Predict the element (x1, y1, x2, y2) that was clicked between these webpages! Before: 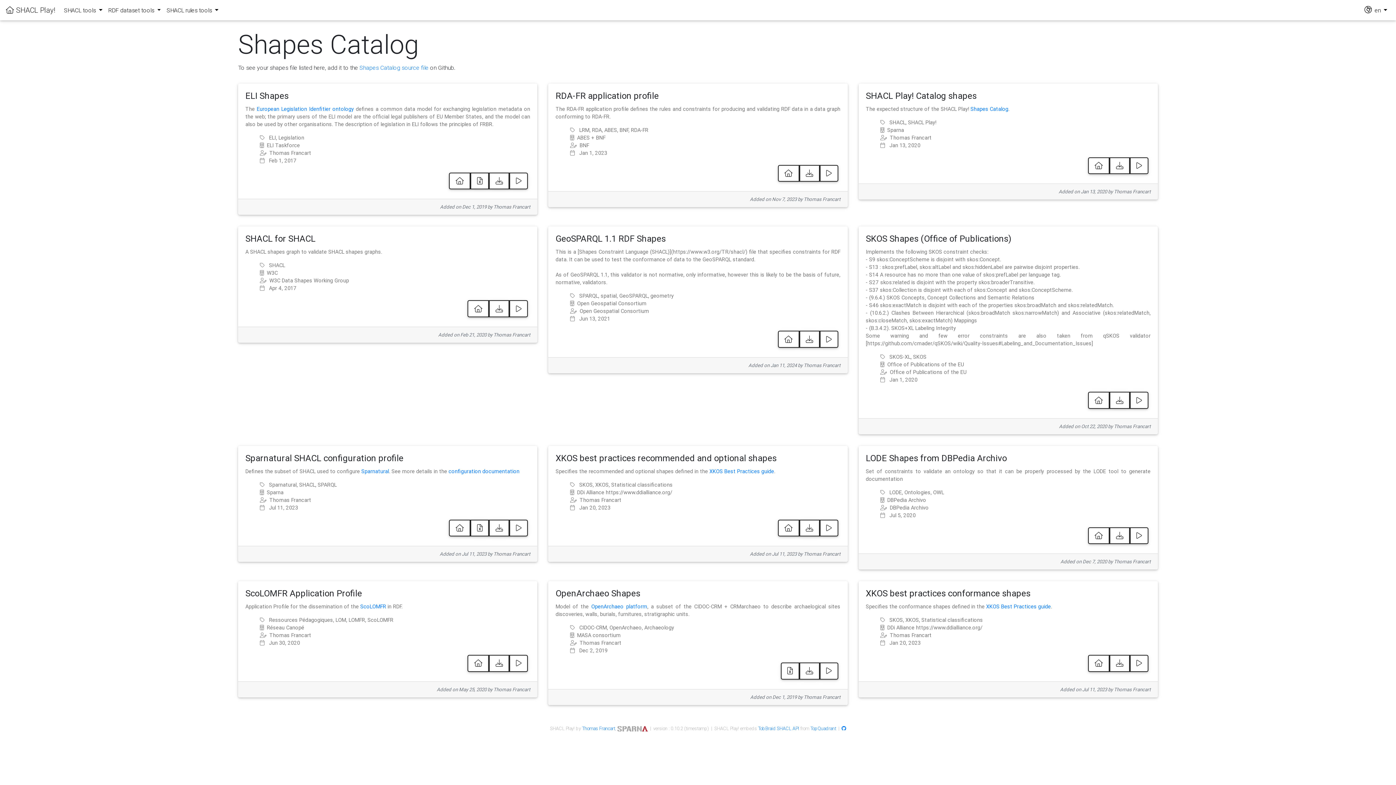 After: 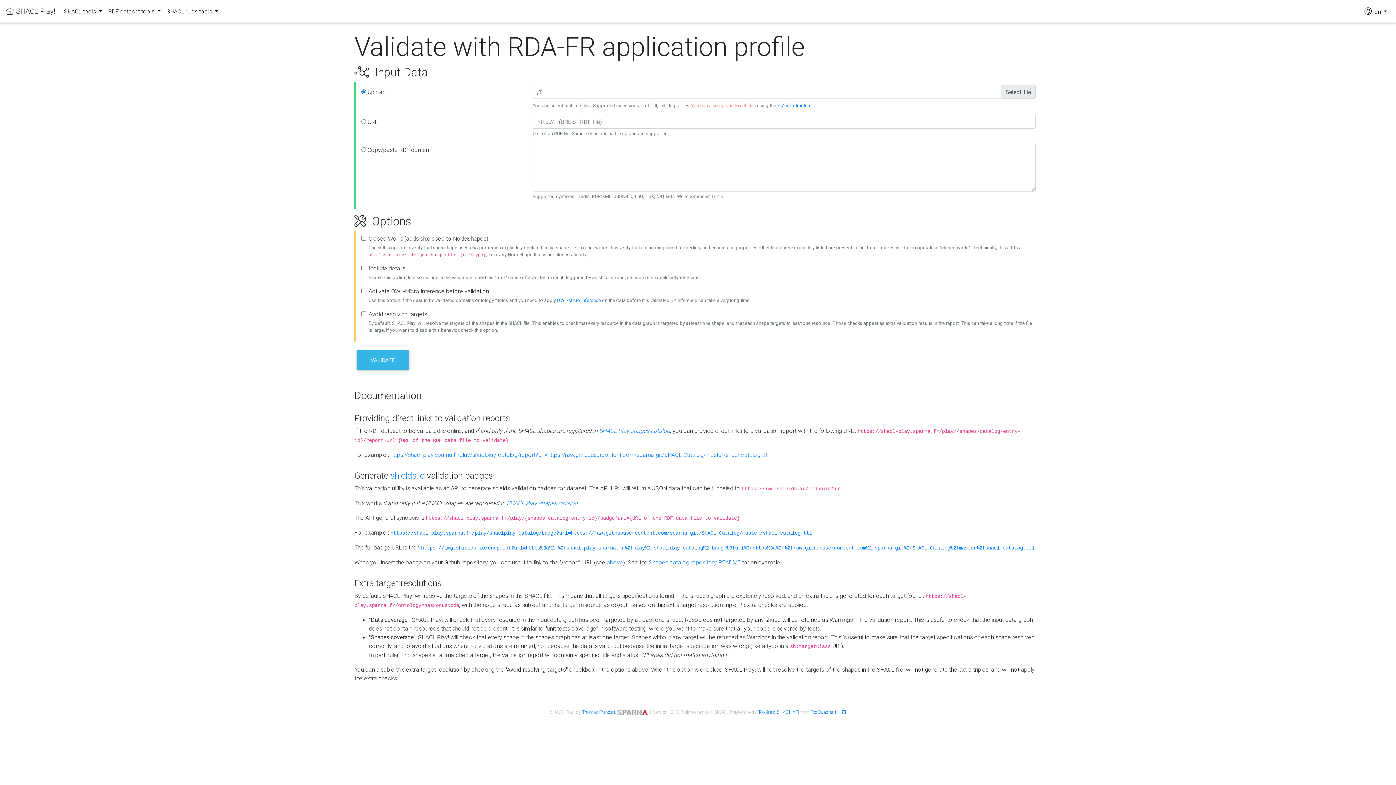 Action: bbox: (819, 165, 838, 181)